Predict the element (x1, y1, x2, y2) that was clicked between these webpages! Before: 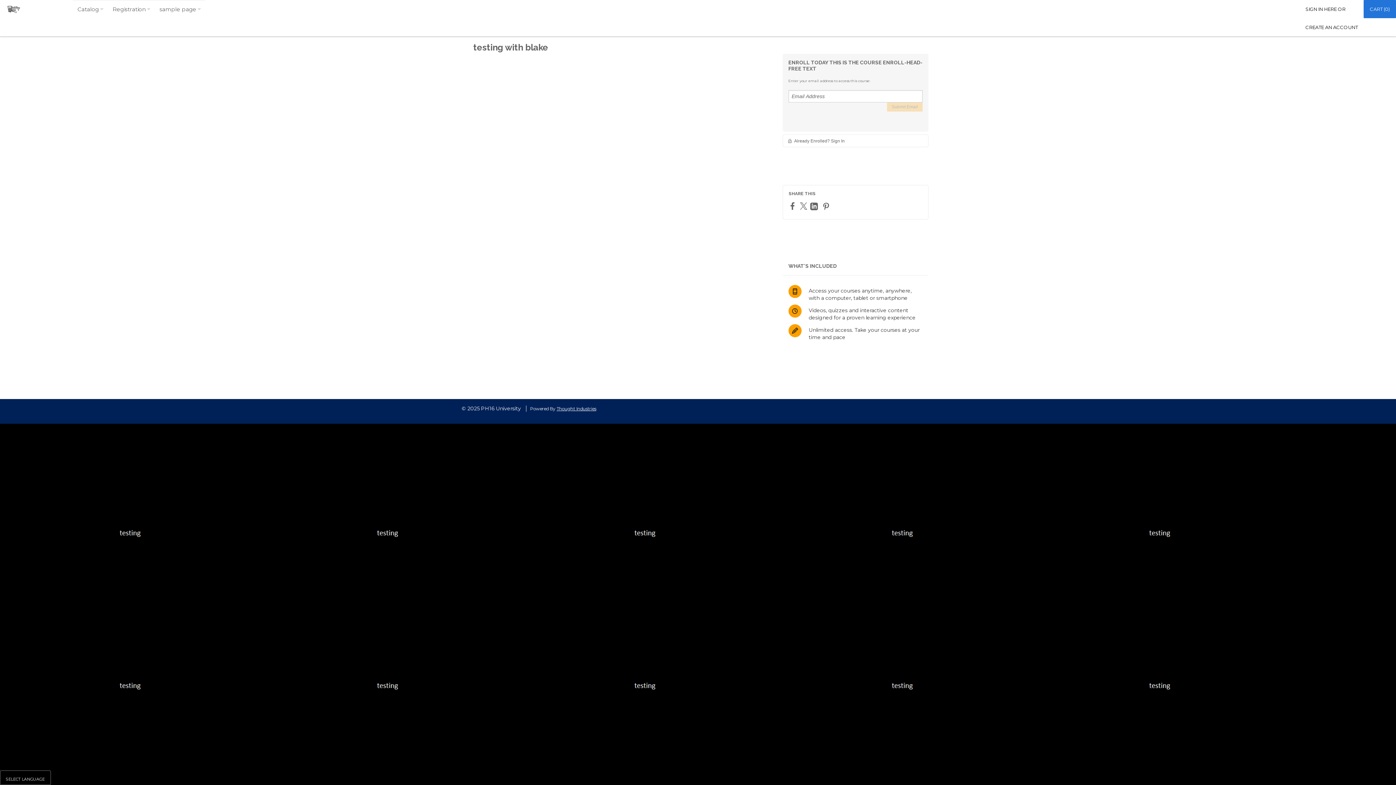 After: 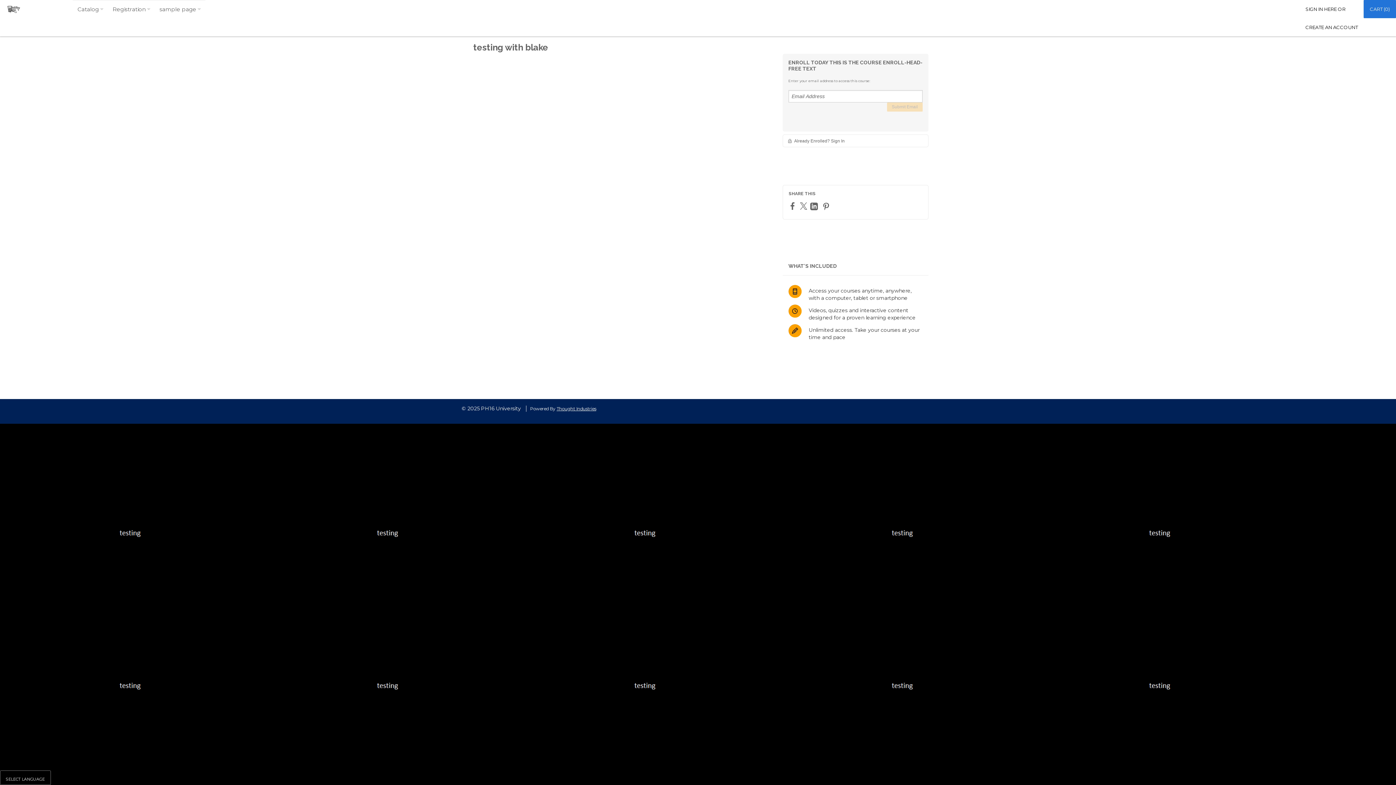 Action: bbox: (799, 202, 807, 210)